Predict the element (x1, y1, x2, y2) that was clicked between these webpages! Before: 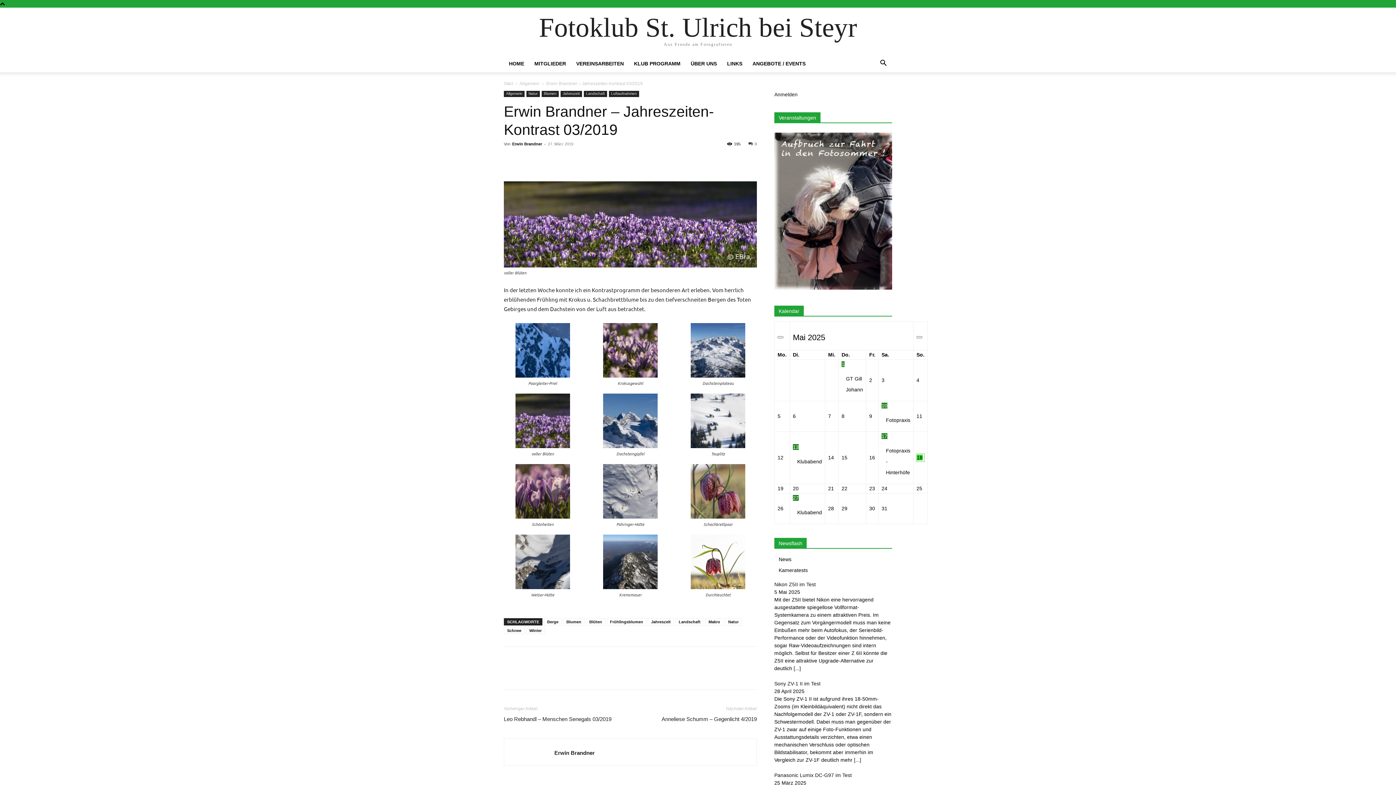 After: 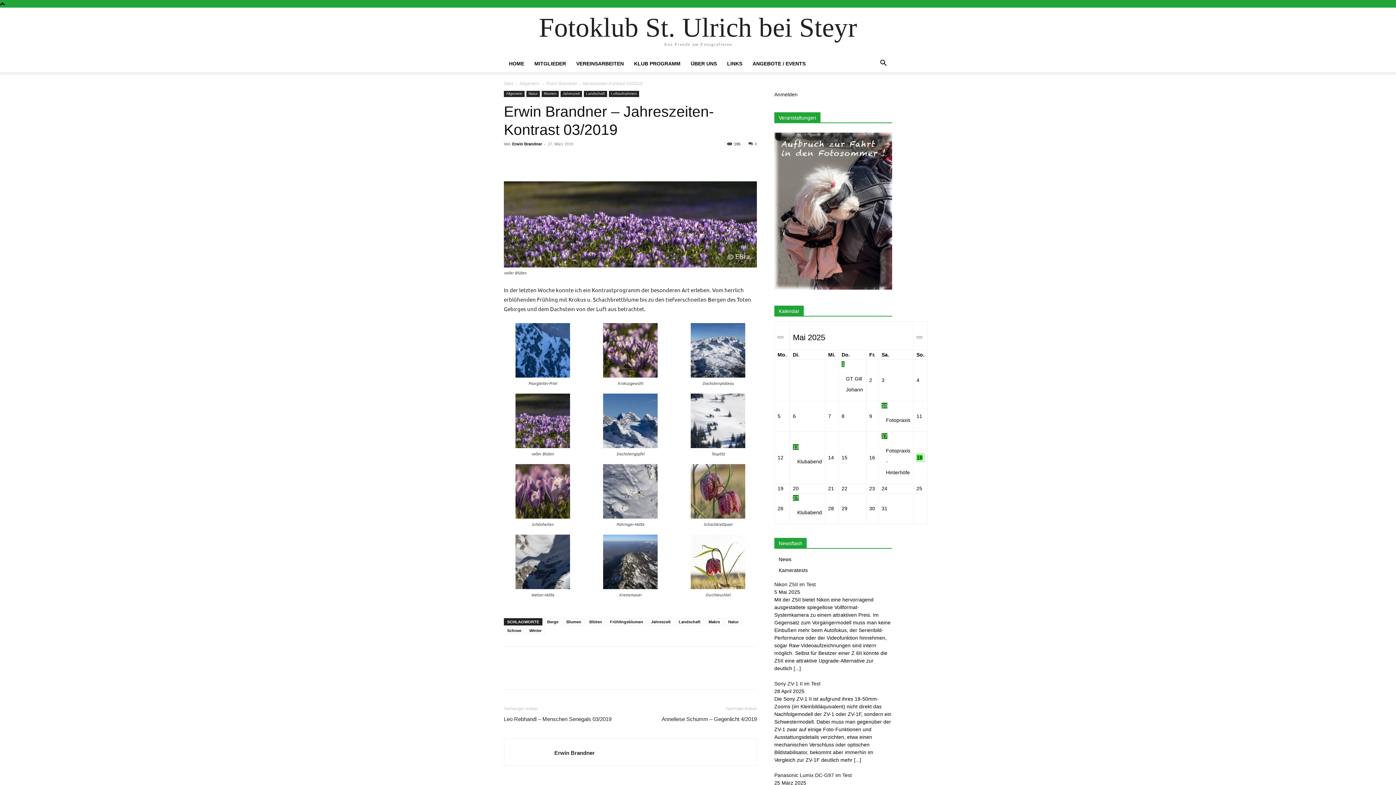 Action: label: Search bbox: (874, 61, 892, 66)